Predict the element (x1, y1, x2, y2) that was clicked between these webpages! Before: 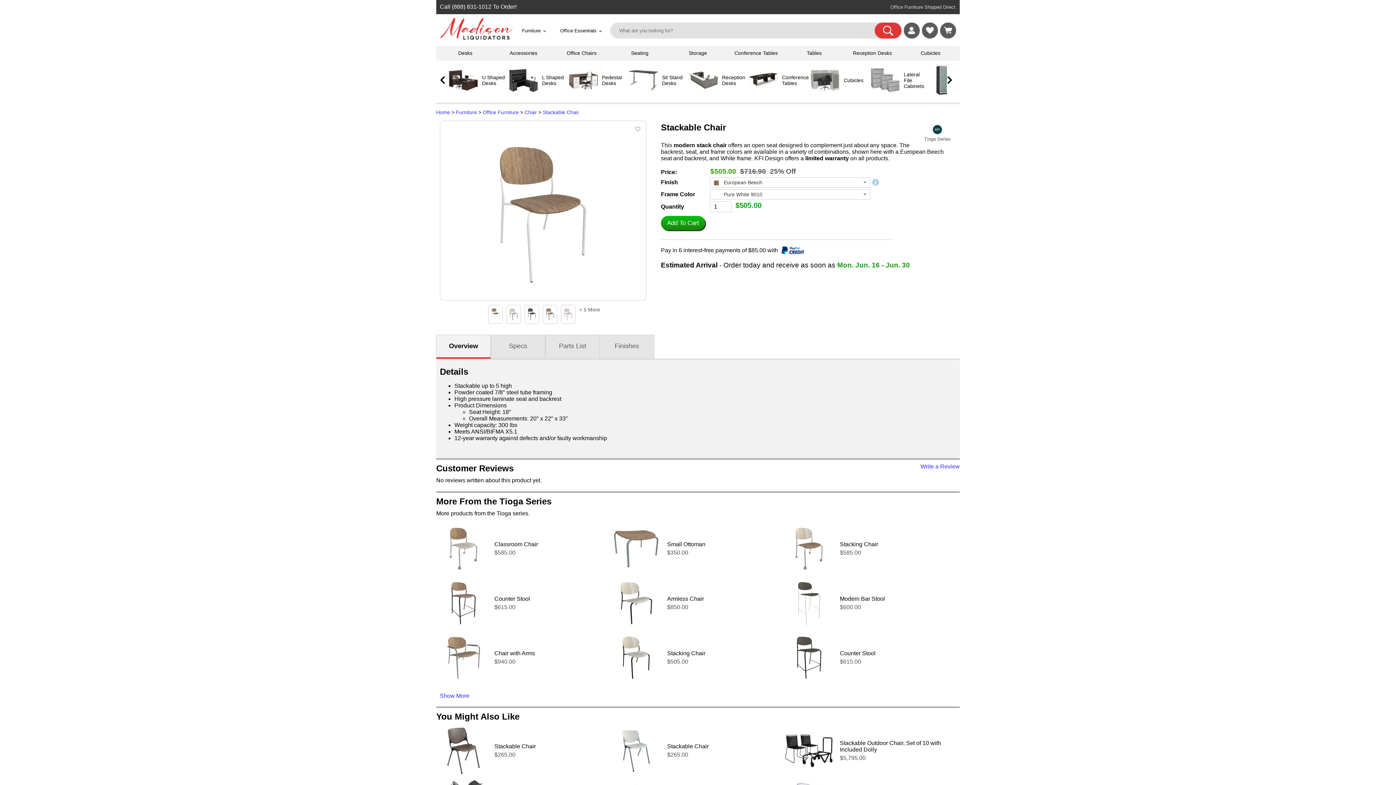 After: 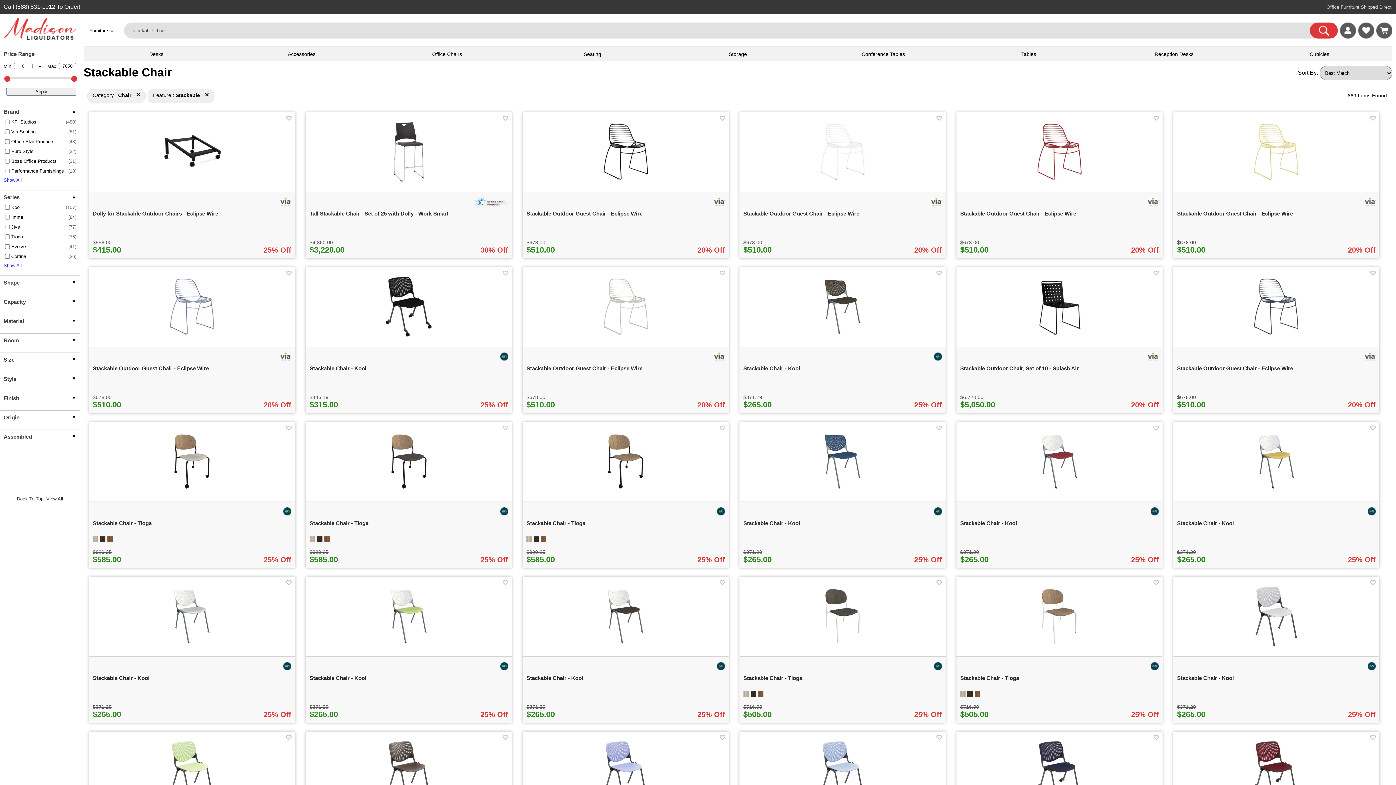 Action: label: Stackable Chair bbox: (542, 109, 579, 115)